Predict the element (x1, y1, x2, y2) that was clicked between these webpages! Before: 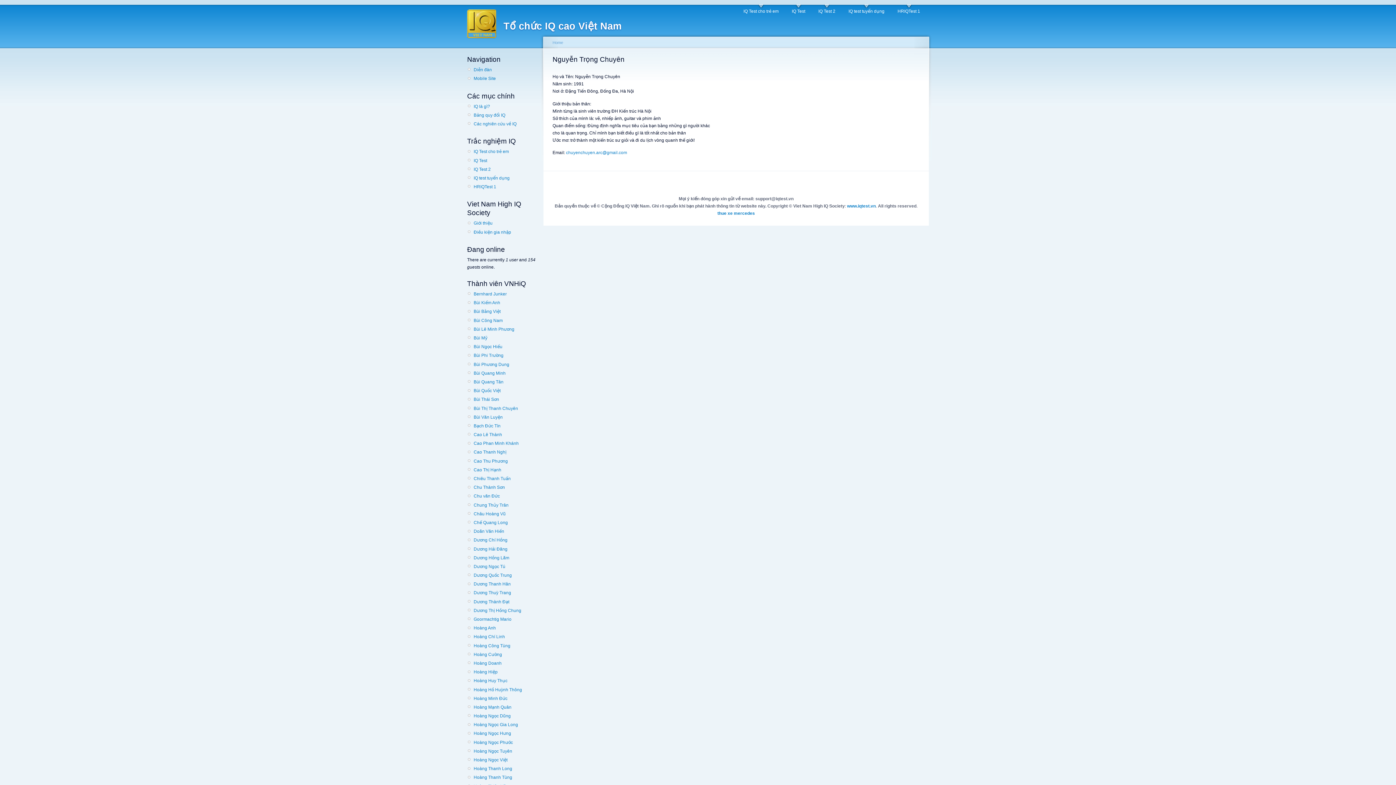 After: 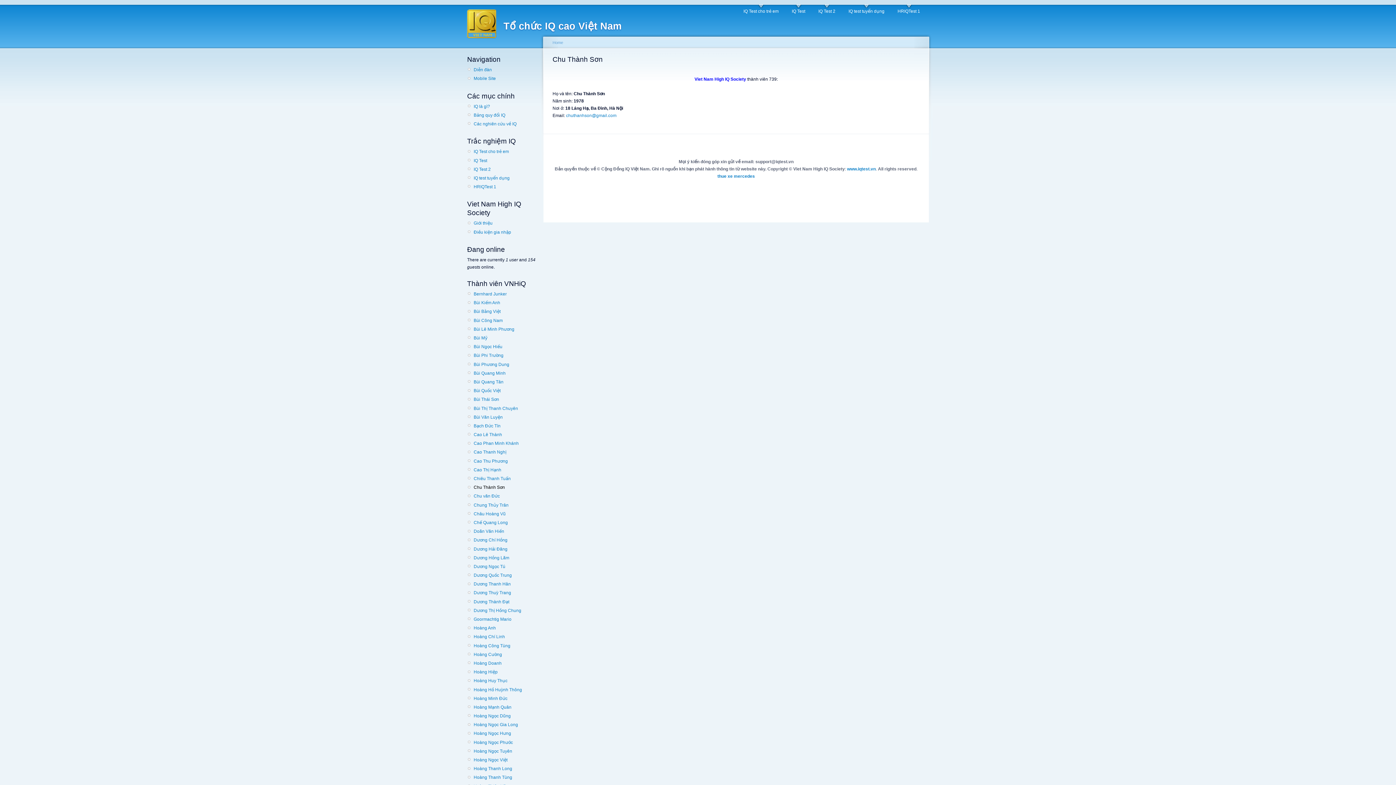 Action: bbox: (473, 484, 538, 491) label: Chu Thành Sơn